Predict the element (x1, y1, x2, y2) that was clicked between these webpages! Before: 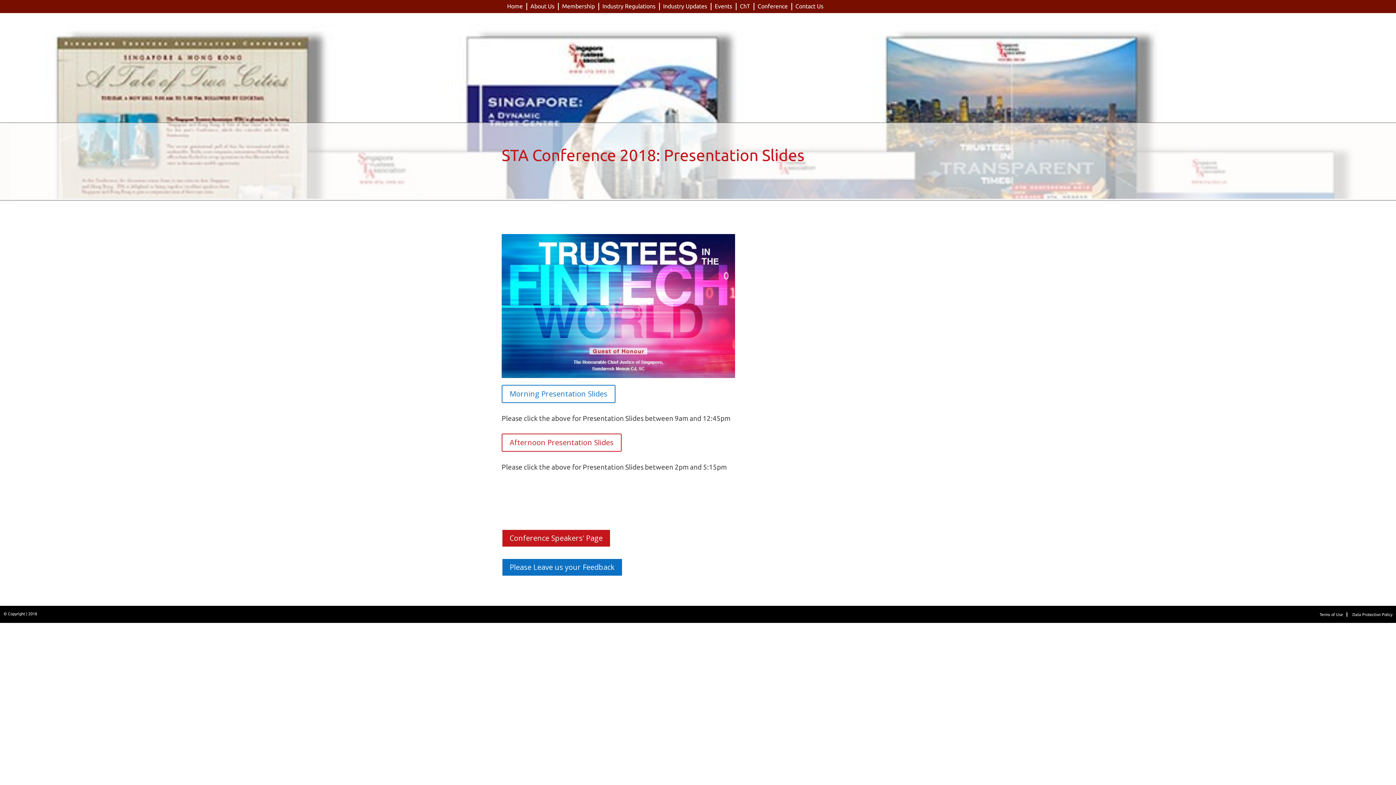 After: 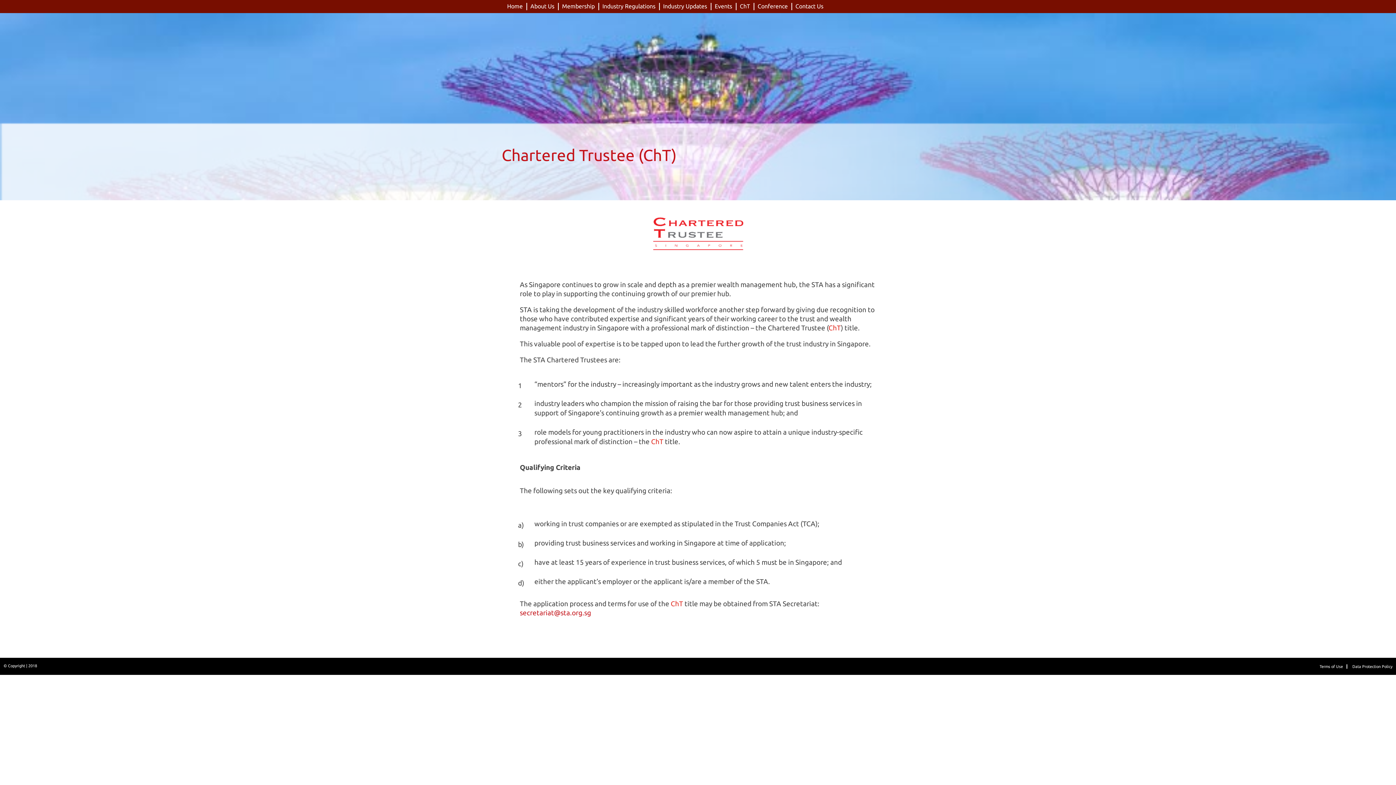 Action: label: ChT bbox: (740, 2, 752, 14)